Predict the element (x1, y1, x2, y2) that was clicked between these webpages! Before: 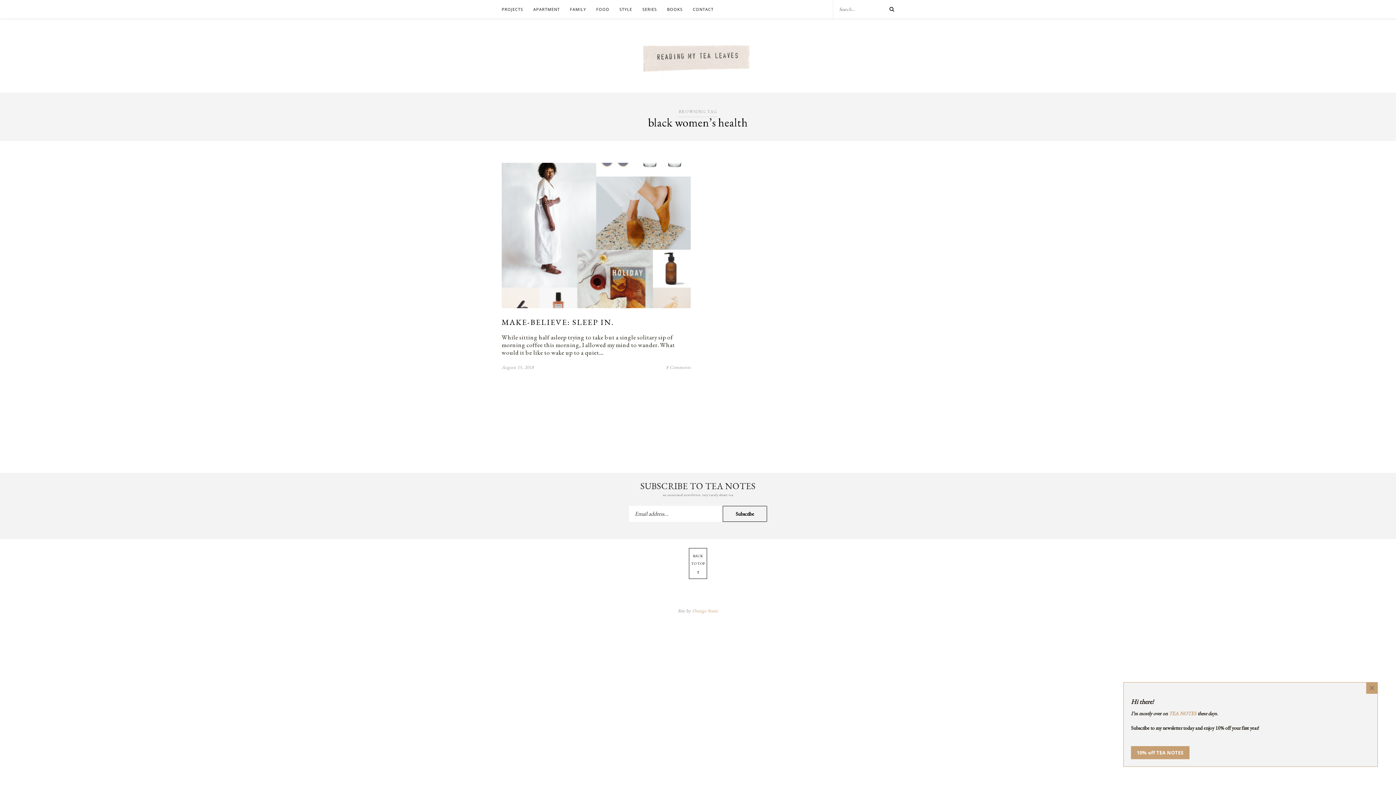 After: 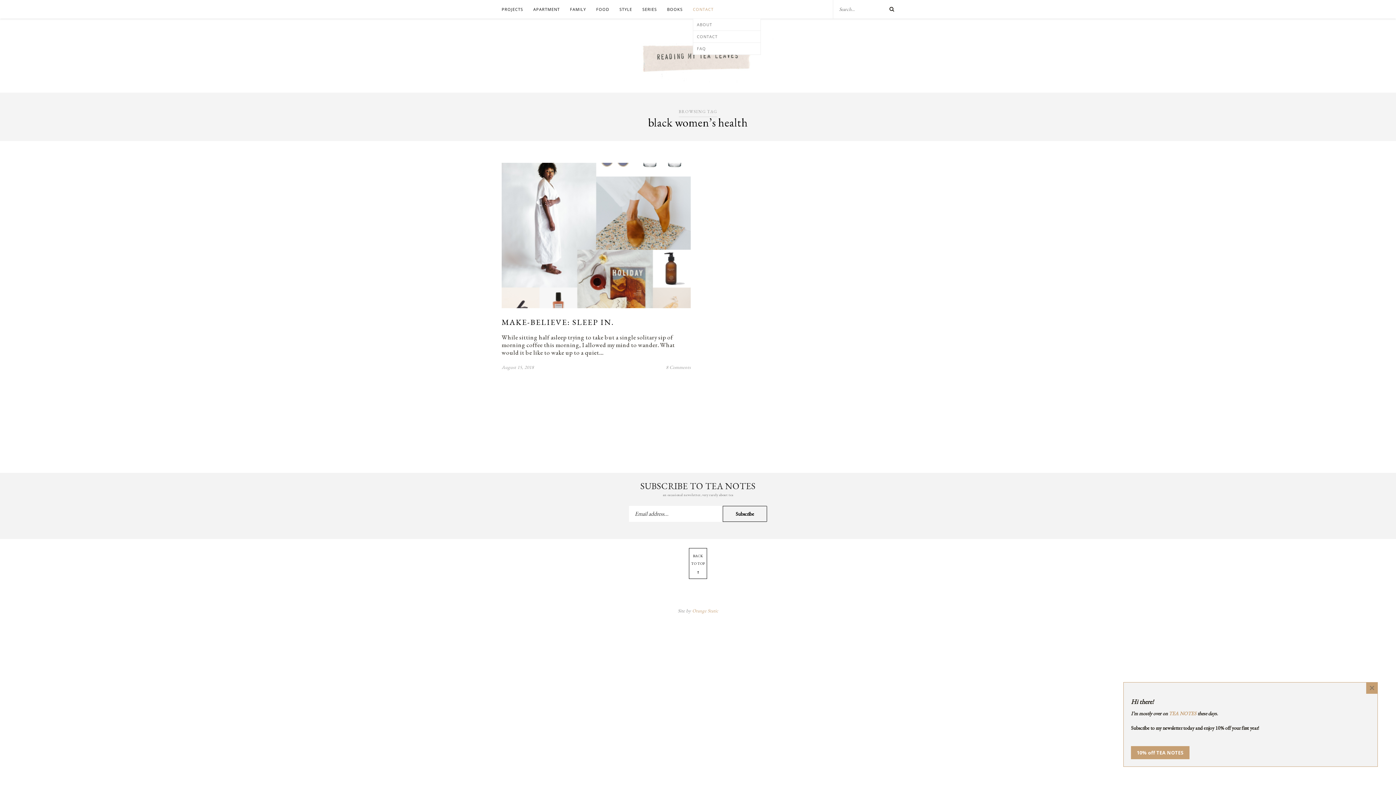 Action: bbox: (693, 0, 713, 18) label: CONTACT